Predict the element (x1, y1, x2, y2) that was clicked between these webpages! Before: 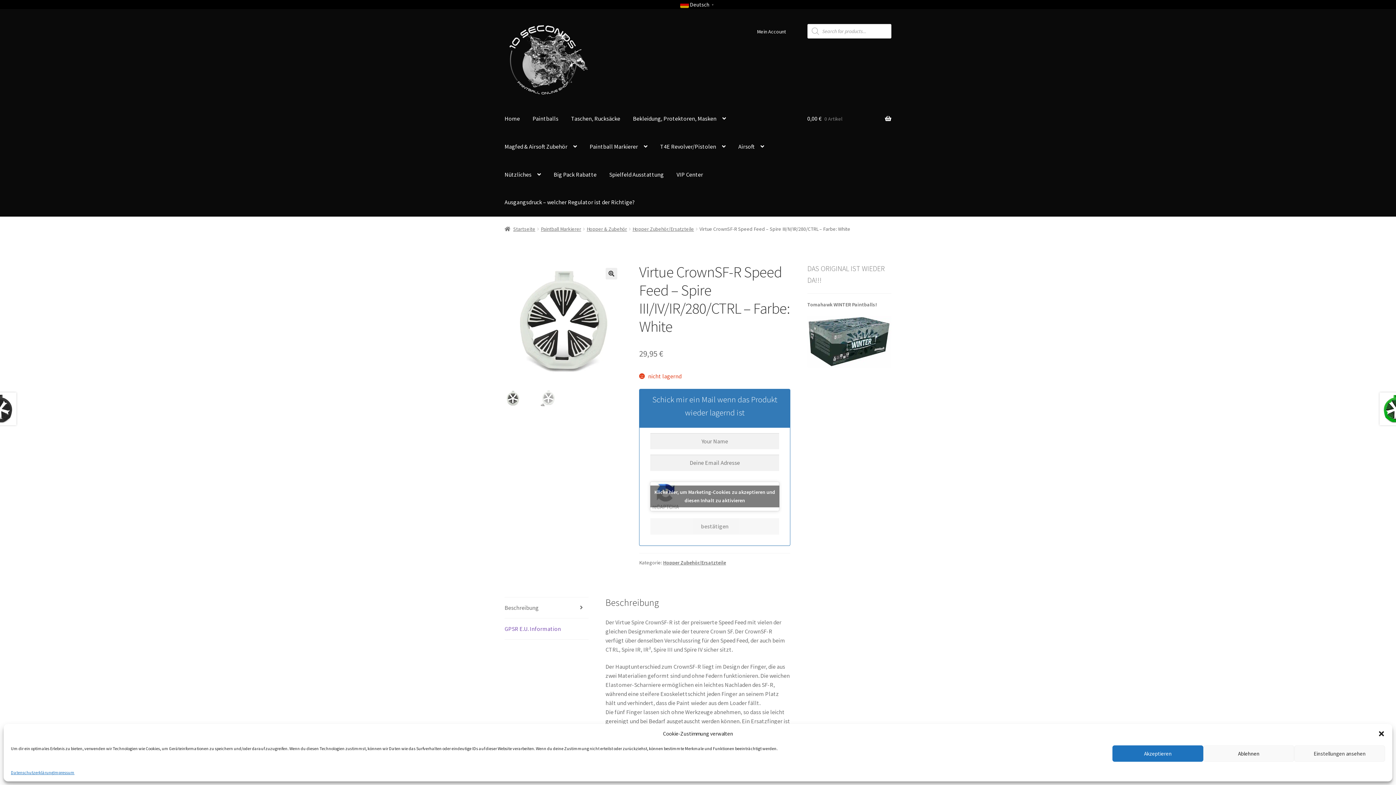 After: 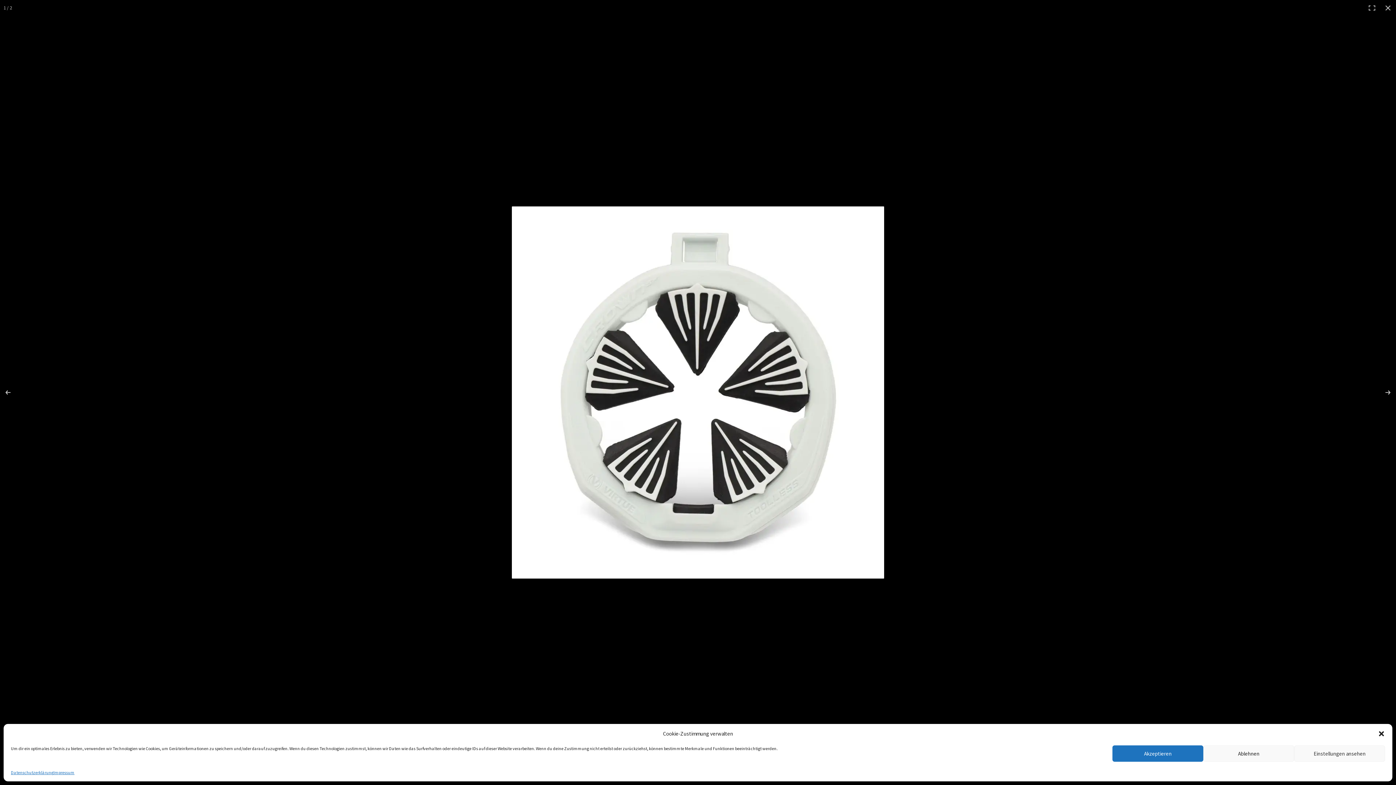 Action: label: Bildergalerie im Vollbildmodus anzeigen bbox: (605, 267, 617, 279)